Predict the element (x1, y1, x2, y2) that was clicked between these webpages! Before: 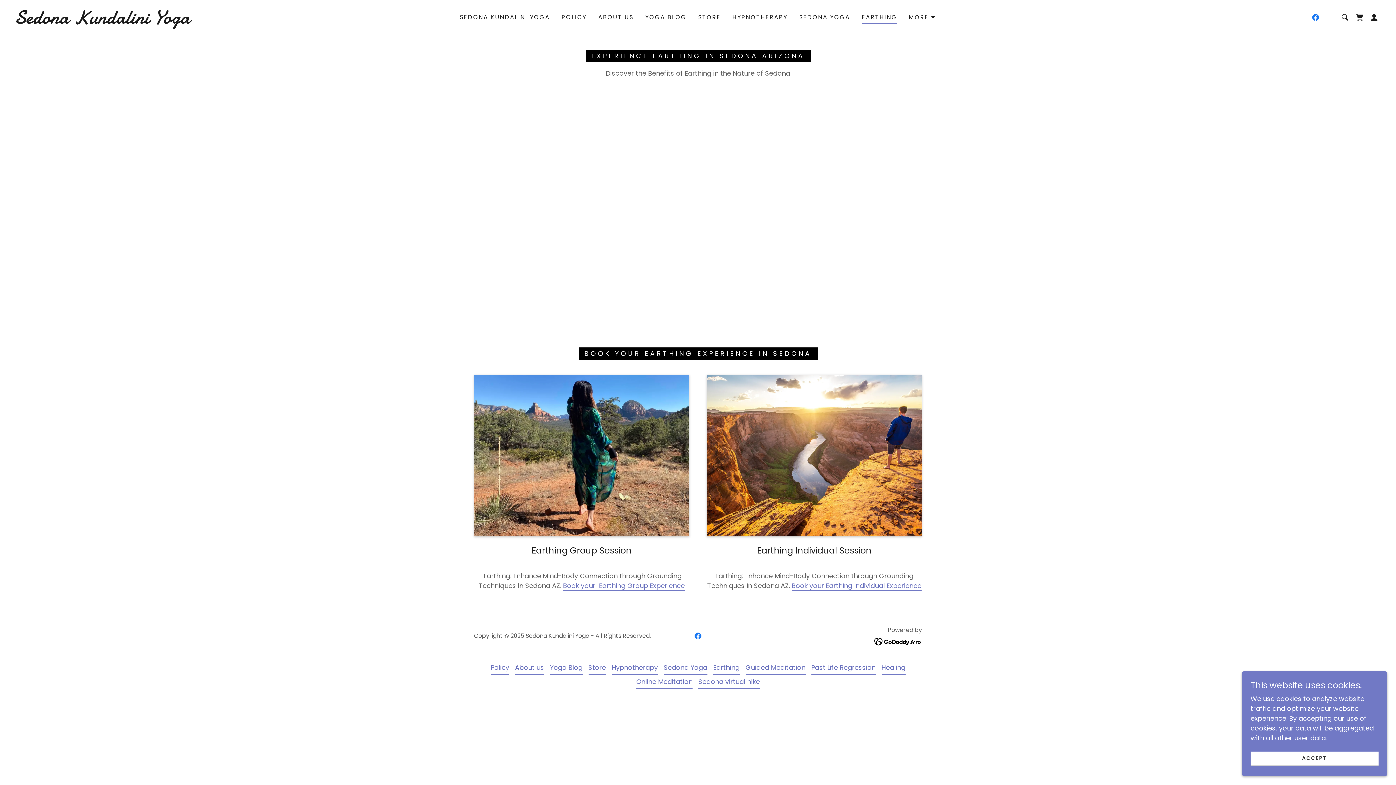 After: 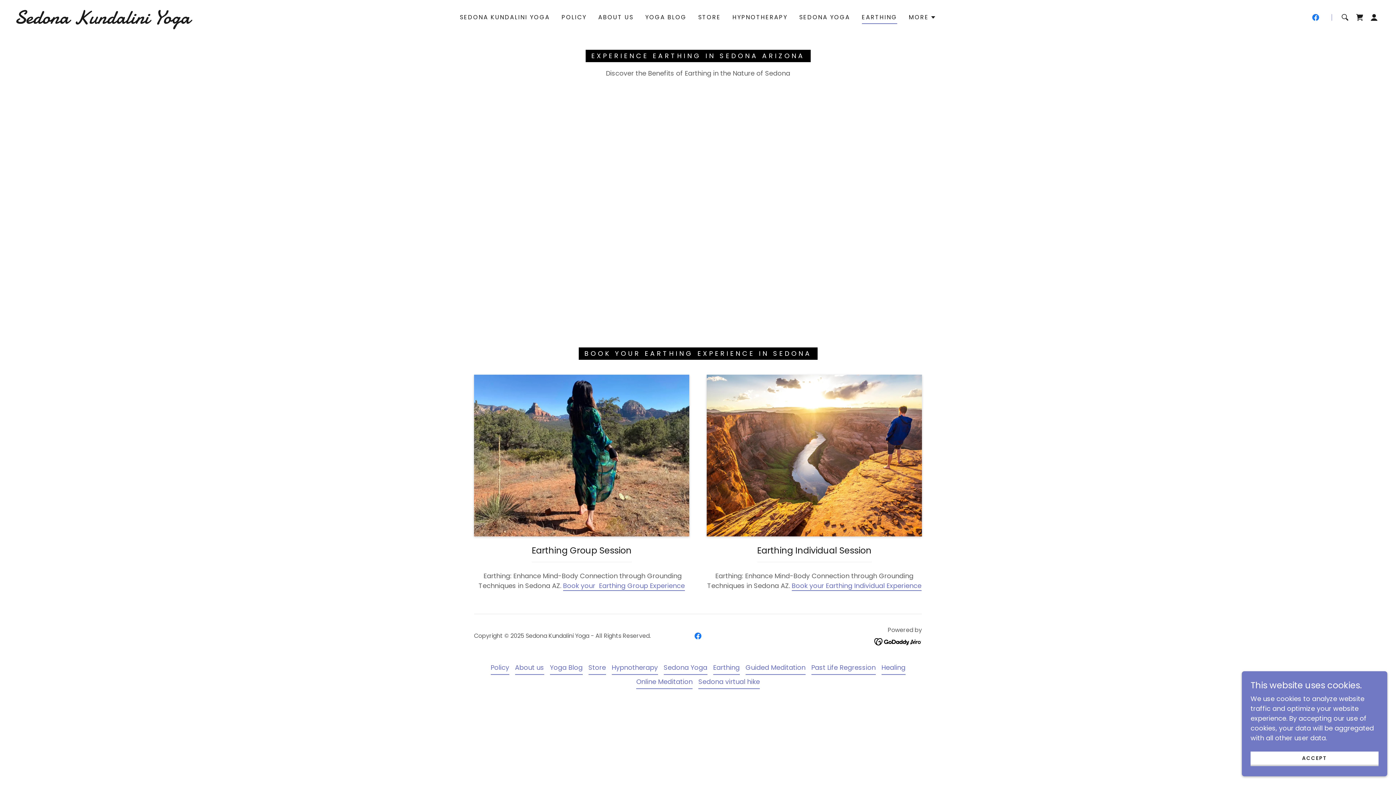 Action: bbox: (874, 636, 922, 645)